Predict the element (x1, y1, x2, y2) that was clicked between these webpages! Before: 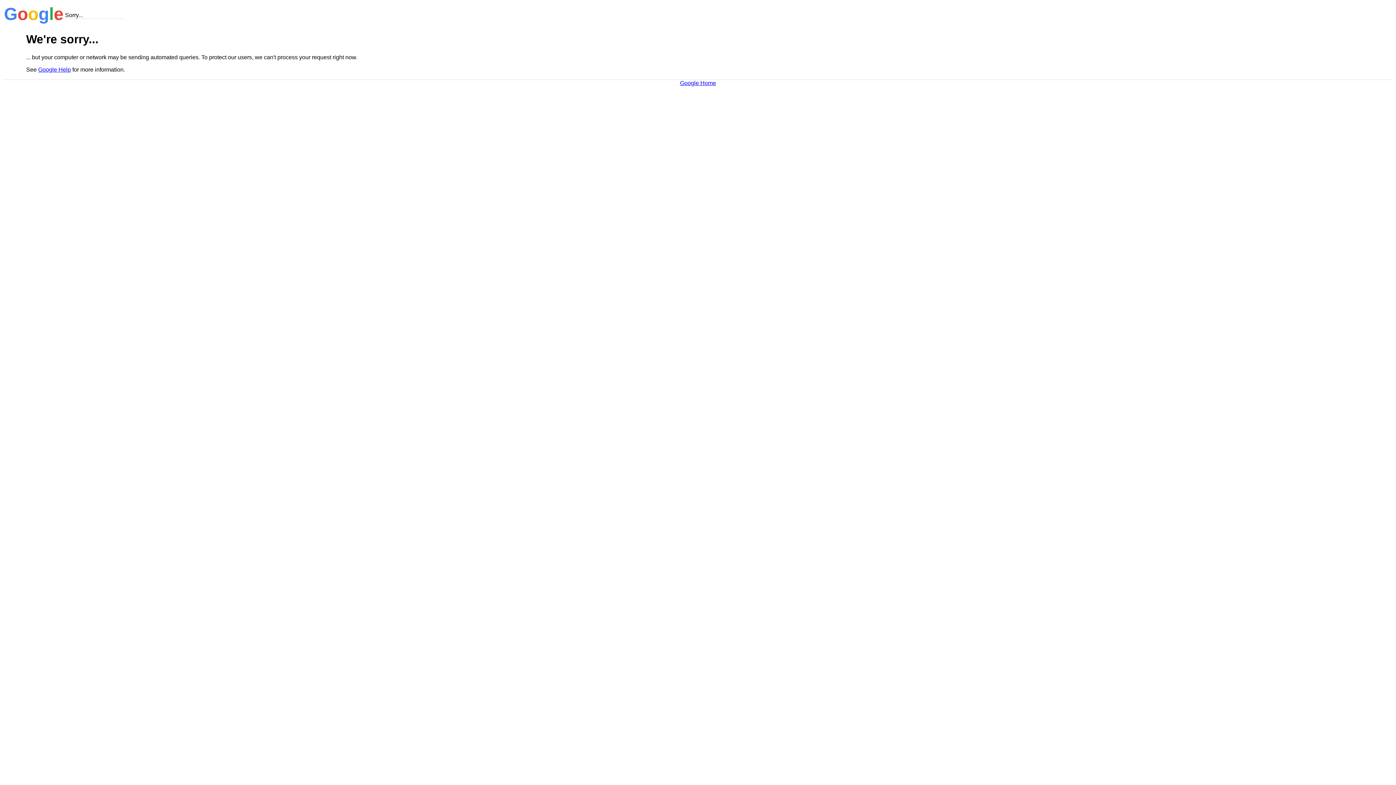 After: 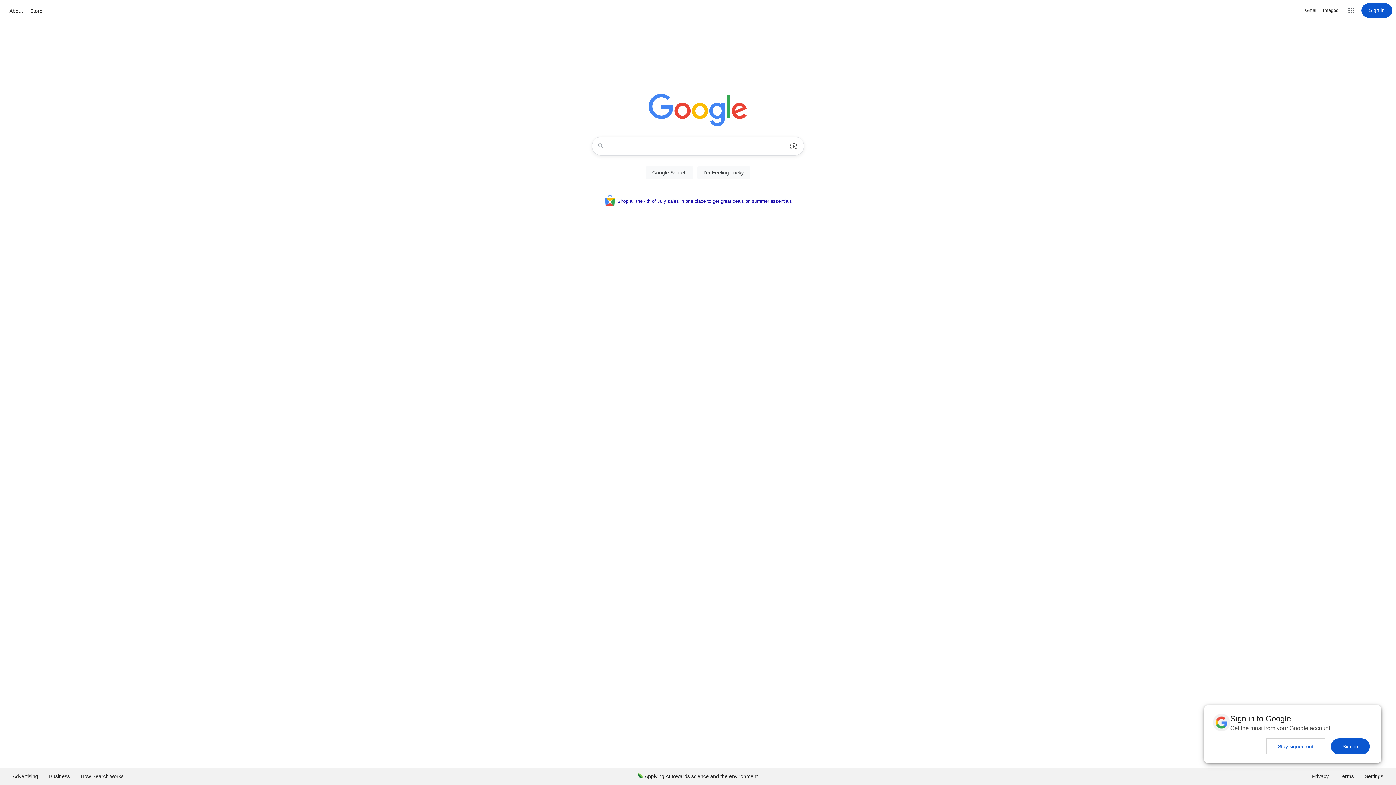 Action: label: Google Home bbox: (680, 79, 716, 86)